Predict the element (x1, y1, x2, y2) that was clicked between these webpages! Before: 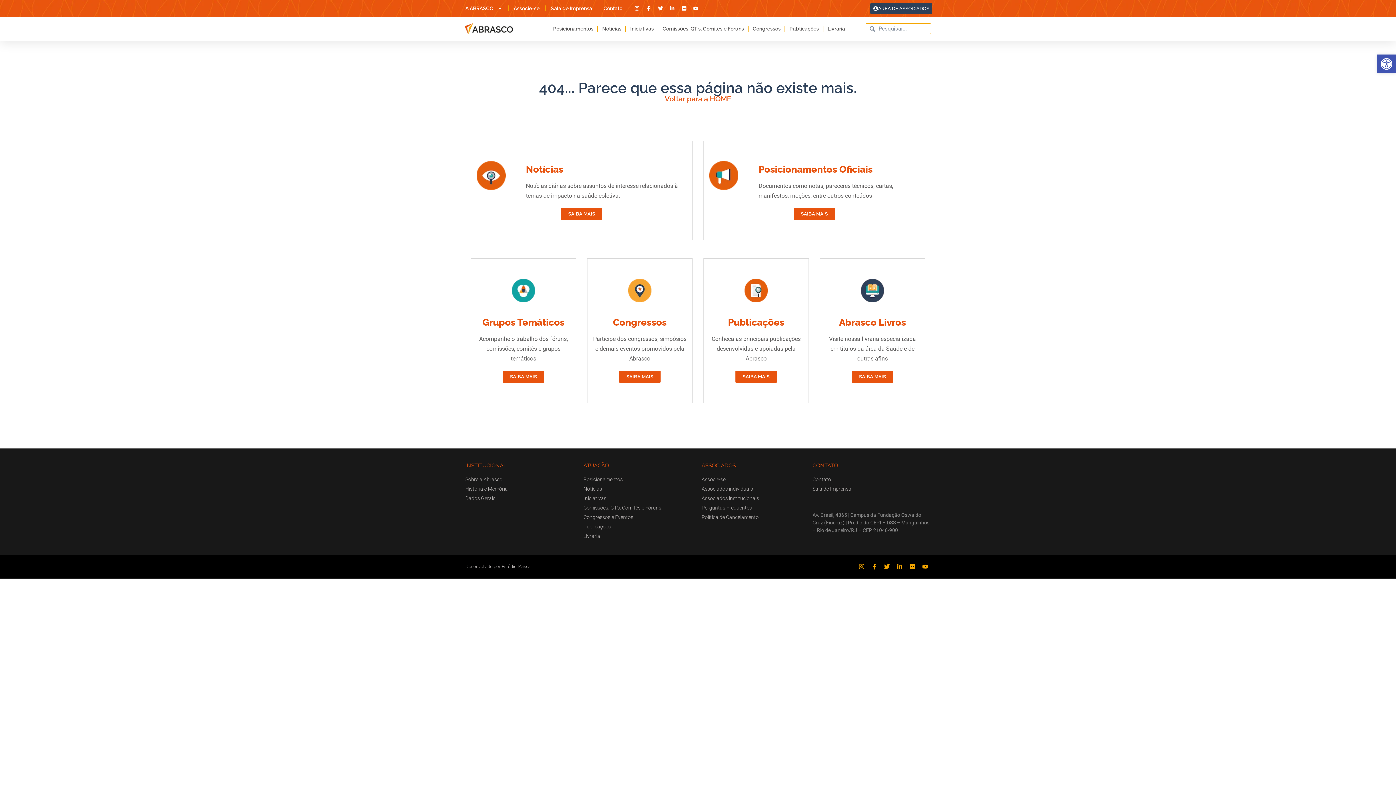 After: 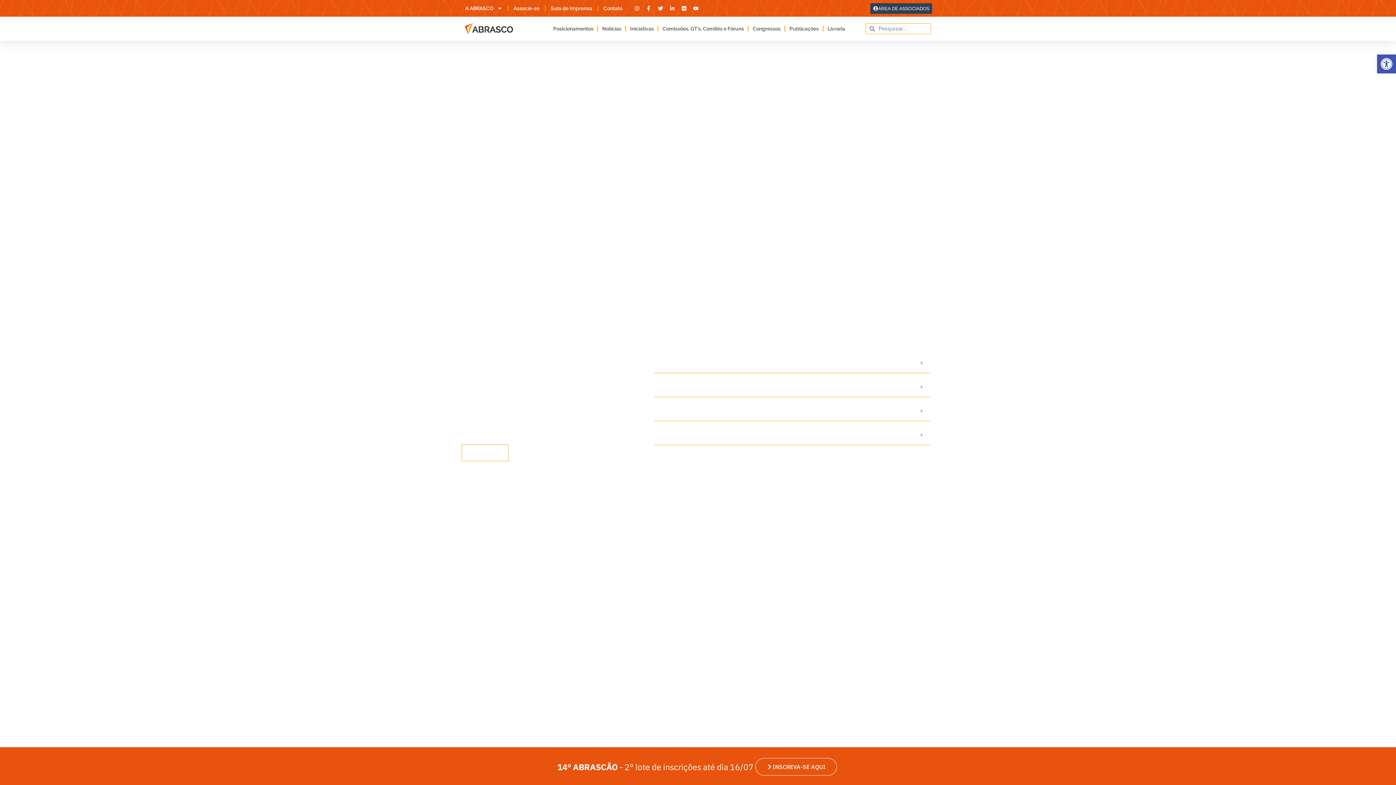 Action: bbox: (461, 20, 516, 36)